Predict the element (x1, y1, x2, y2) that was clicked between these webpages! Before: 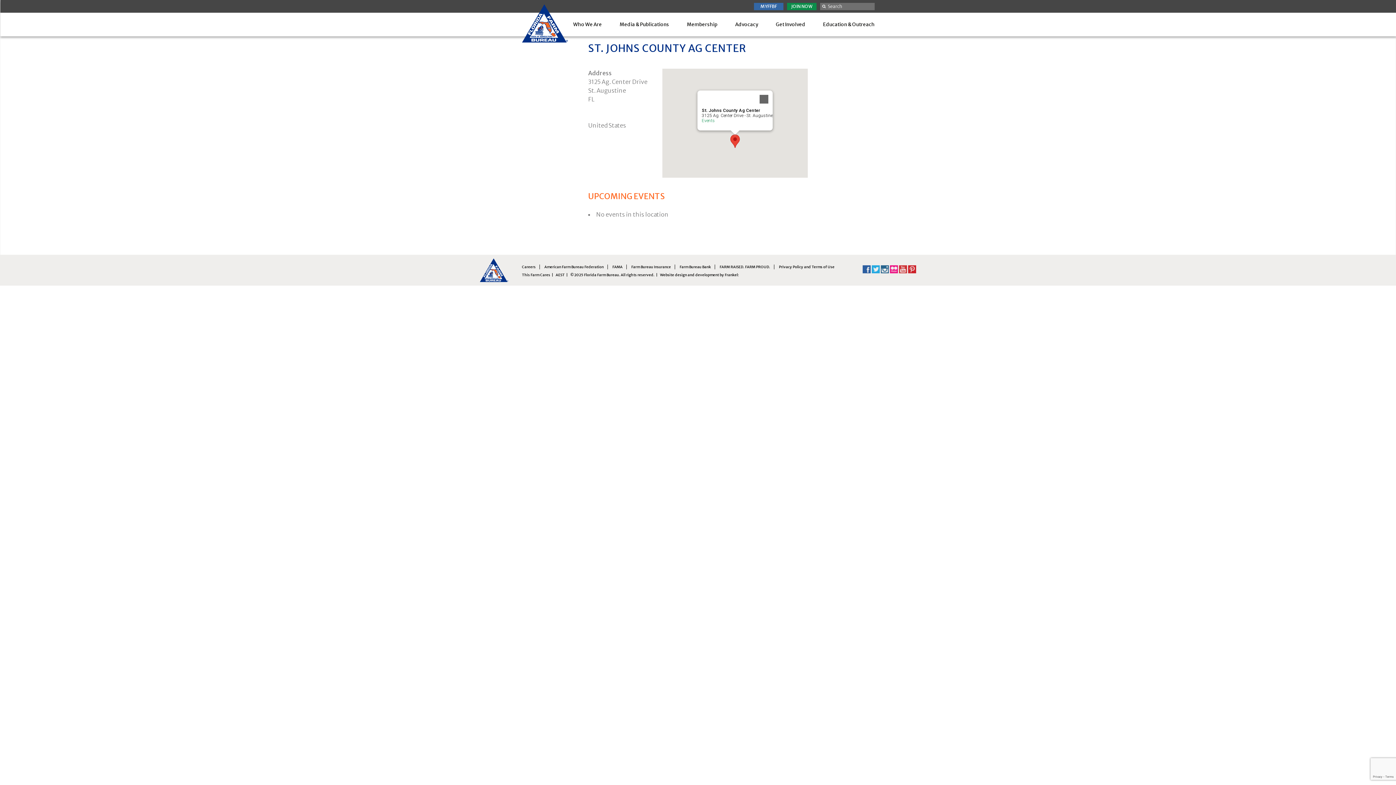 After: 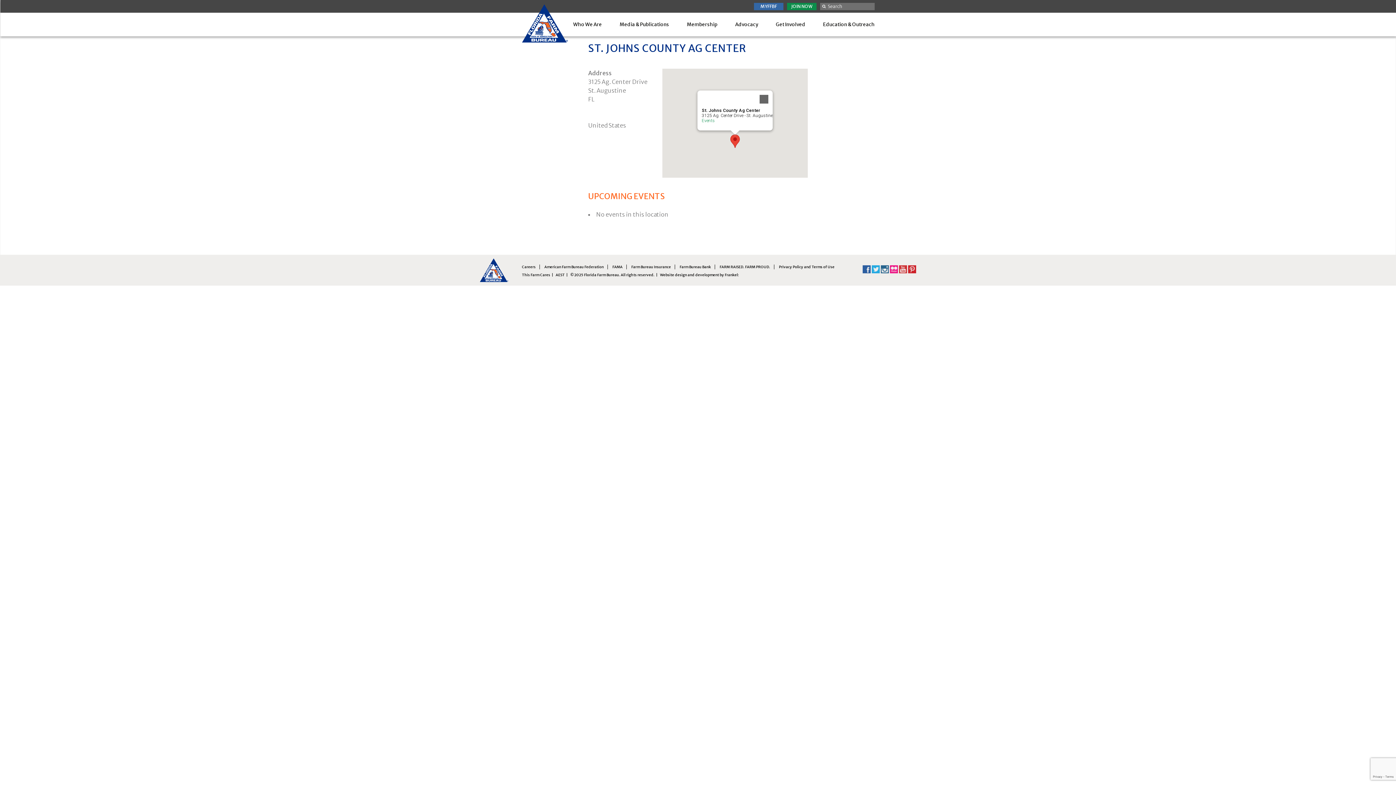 Action: label:   bbox: (872, 265, 881, 272)